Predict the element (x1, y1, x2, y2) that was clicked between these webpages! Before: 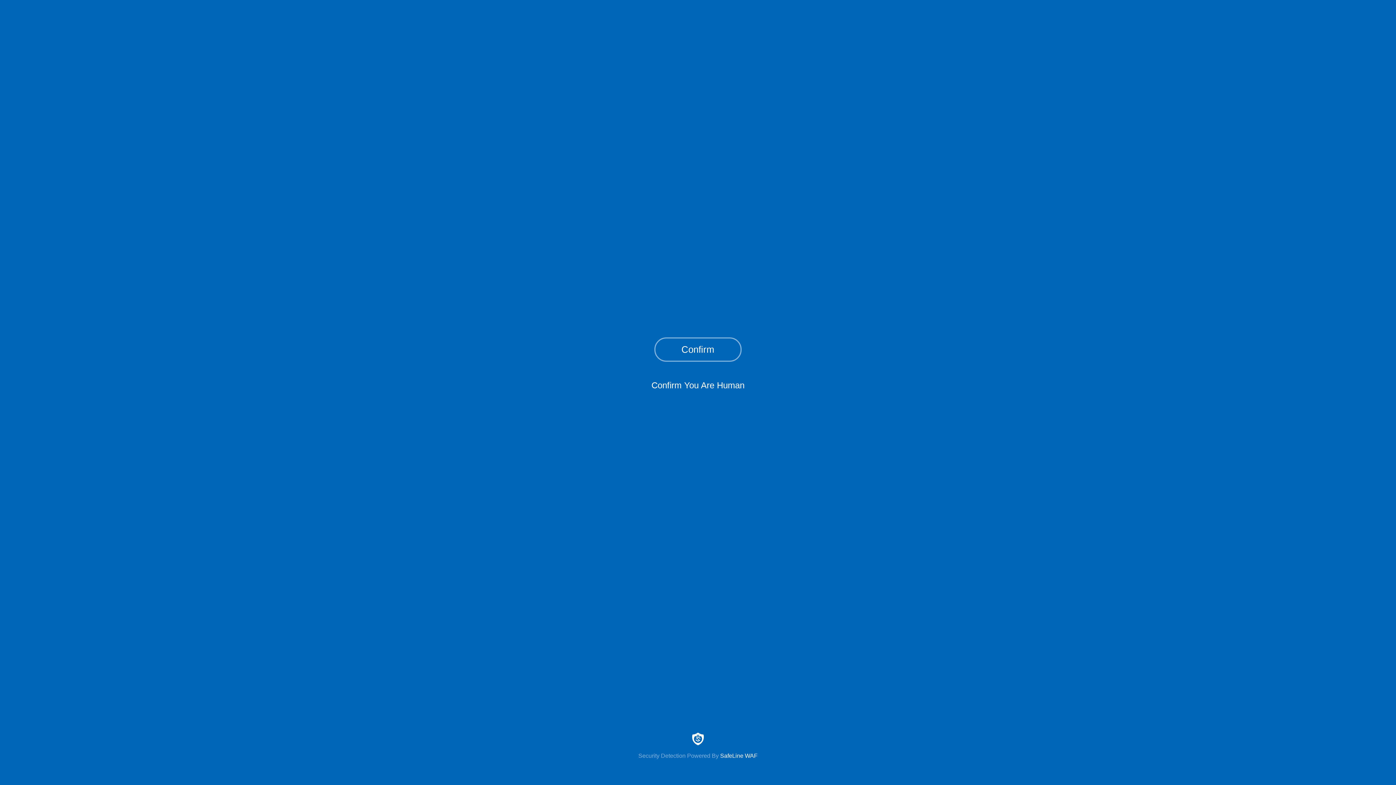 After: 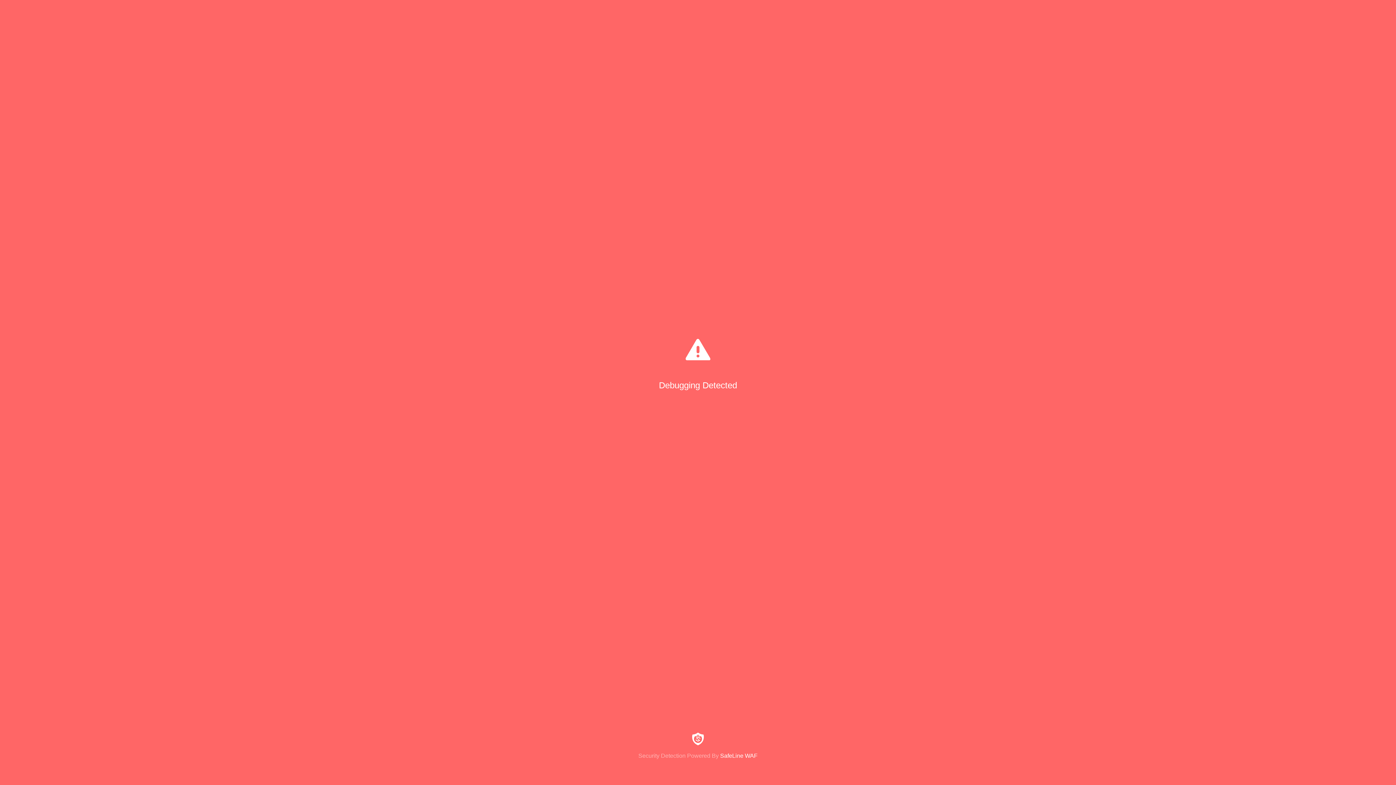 Action: bbox: (654, 337, 741, 361) label: Confirm